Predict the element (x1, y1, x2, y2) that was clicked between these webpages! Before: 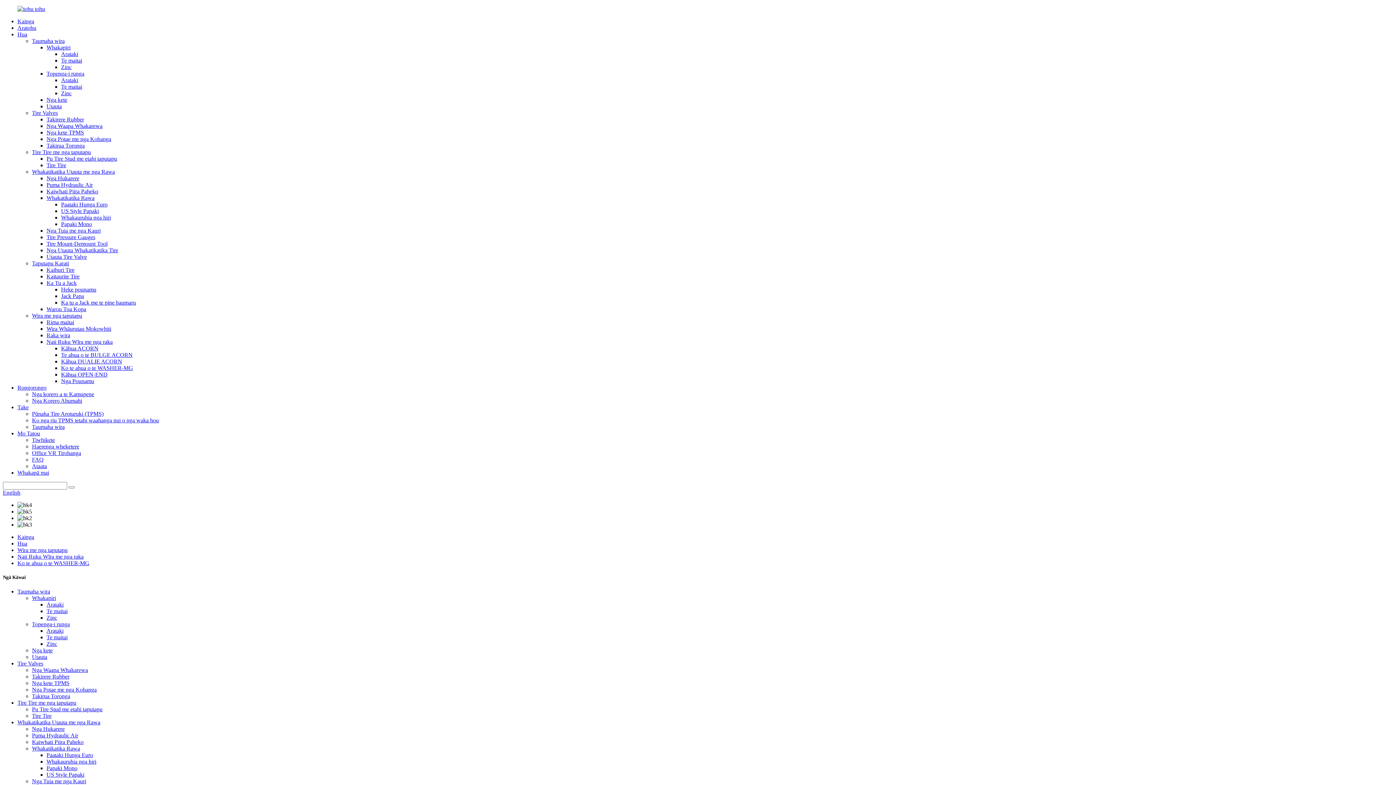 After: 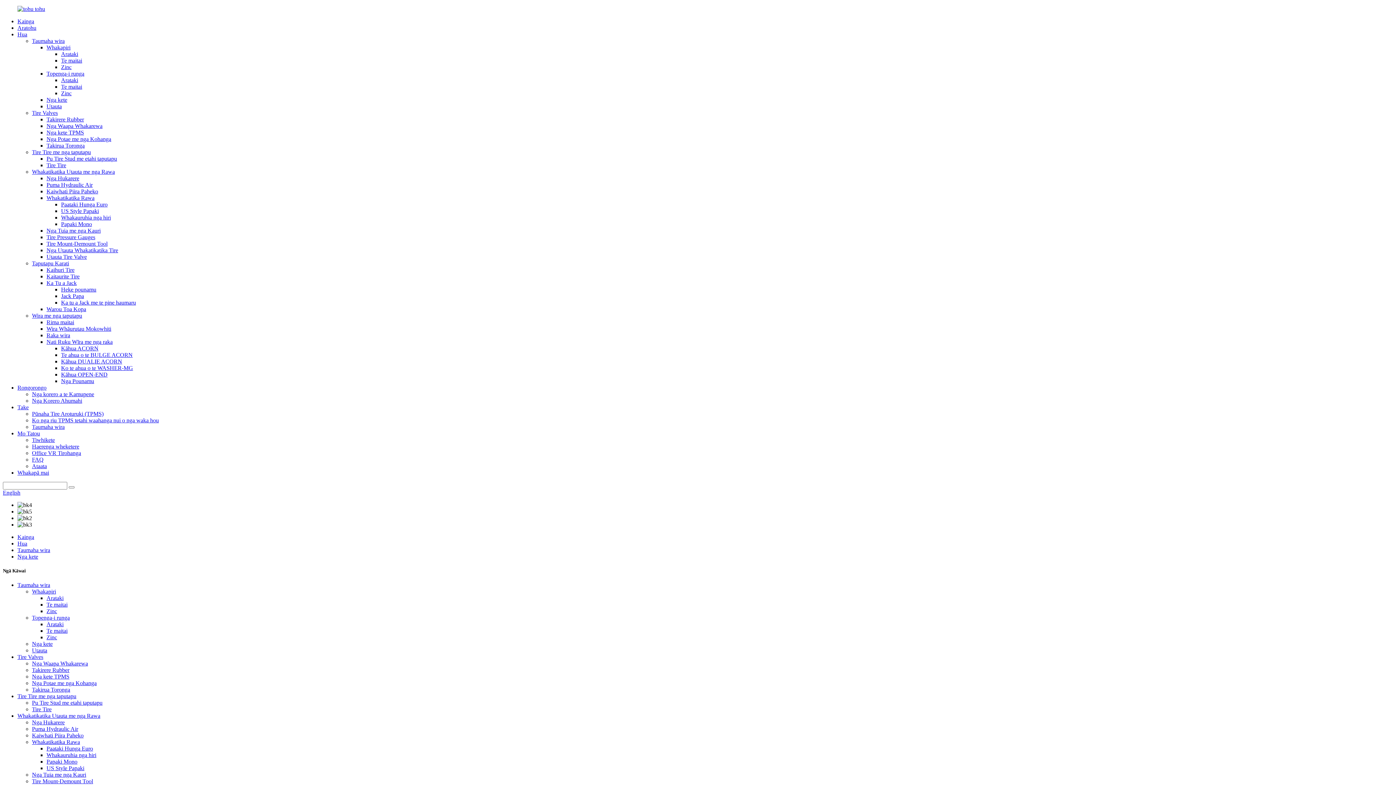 Action: bbox: (46, 96, 67, 102) label: Nga kete